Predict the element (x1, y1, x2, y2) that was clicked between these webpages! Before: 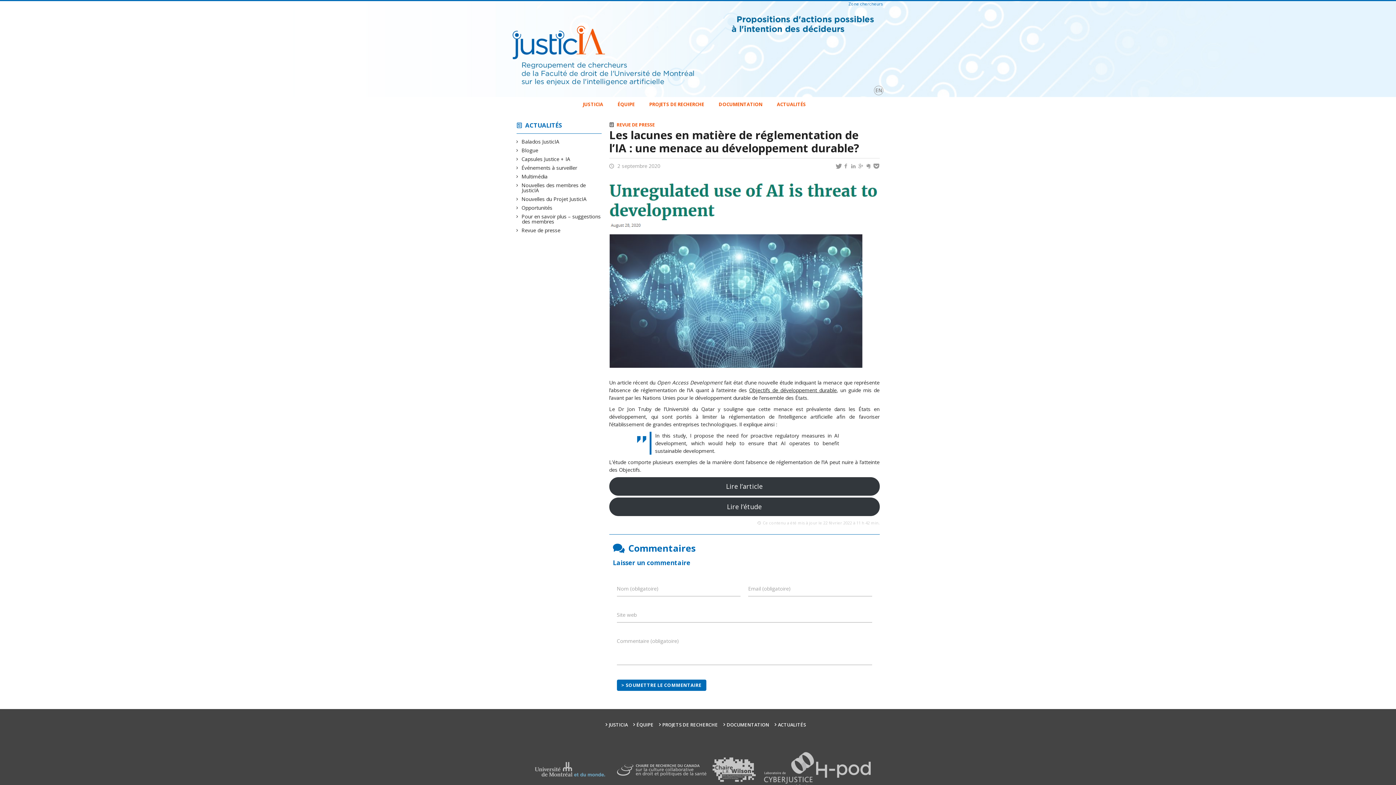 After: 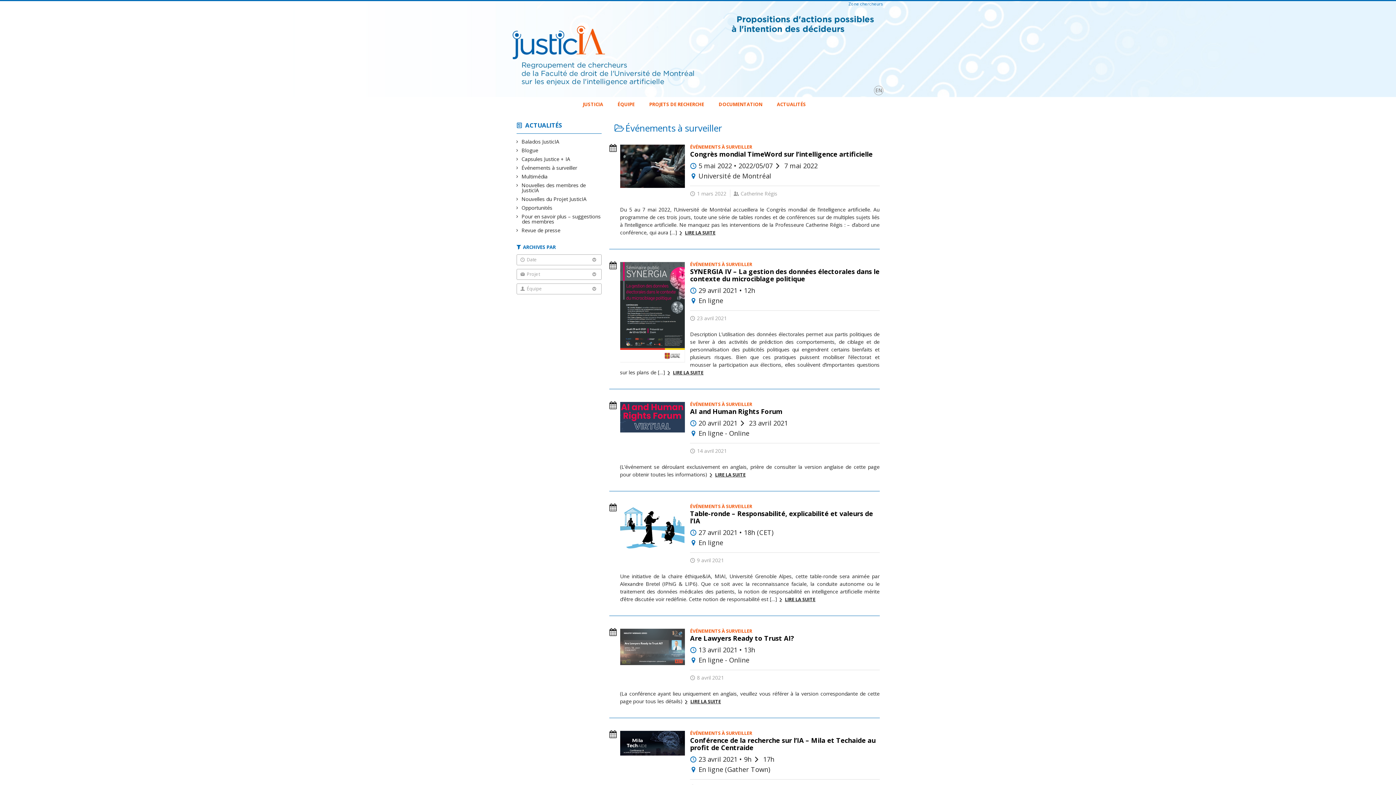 Action: label: Événements à surveiller bbox: (522, 164, 577, 171)